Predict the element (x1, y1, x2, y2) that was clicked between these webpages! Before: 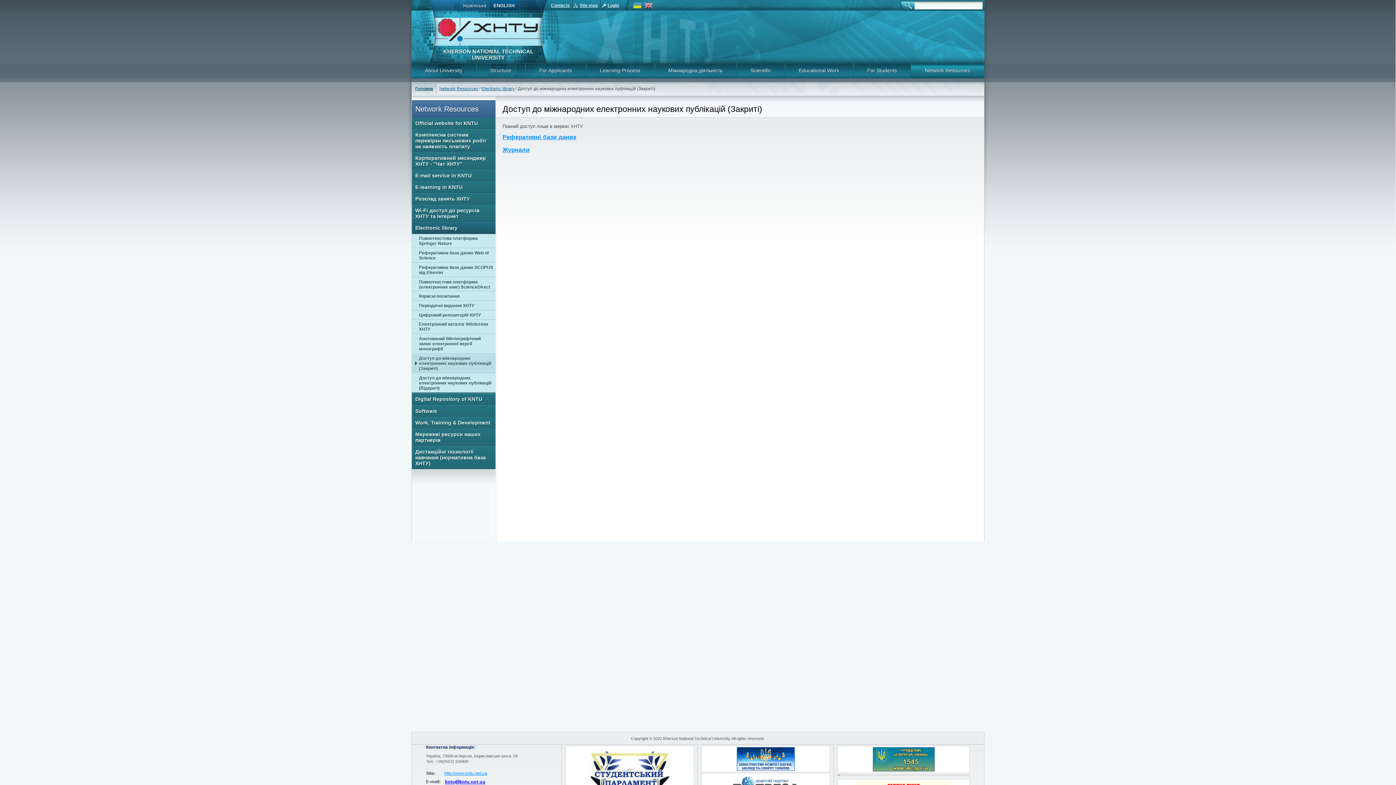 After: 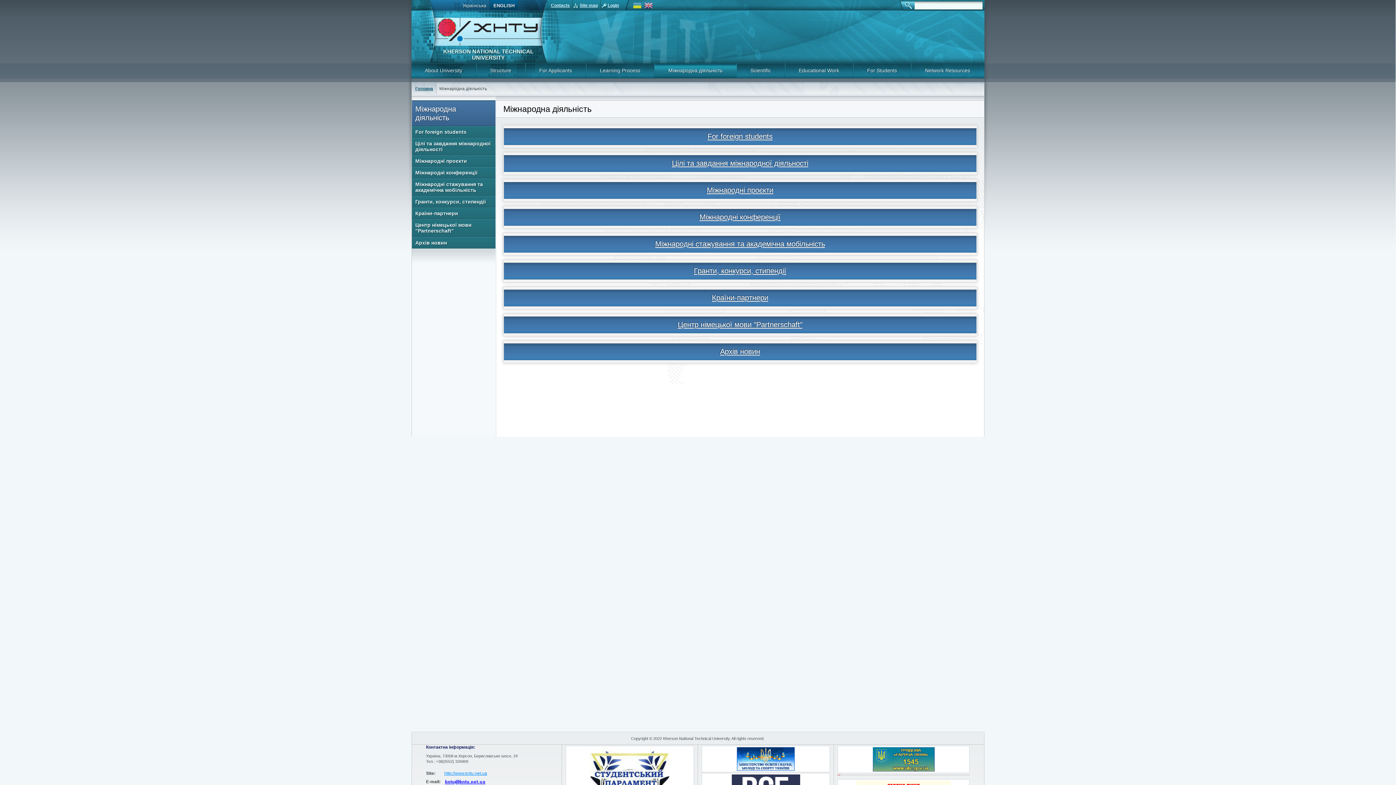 Action: bbox: (654, 63, 736, 78) label: Міжнародна діяльність